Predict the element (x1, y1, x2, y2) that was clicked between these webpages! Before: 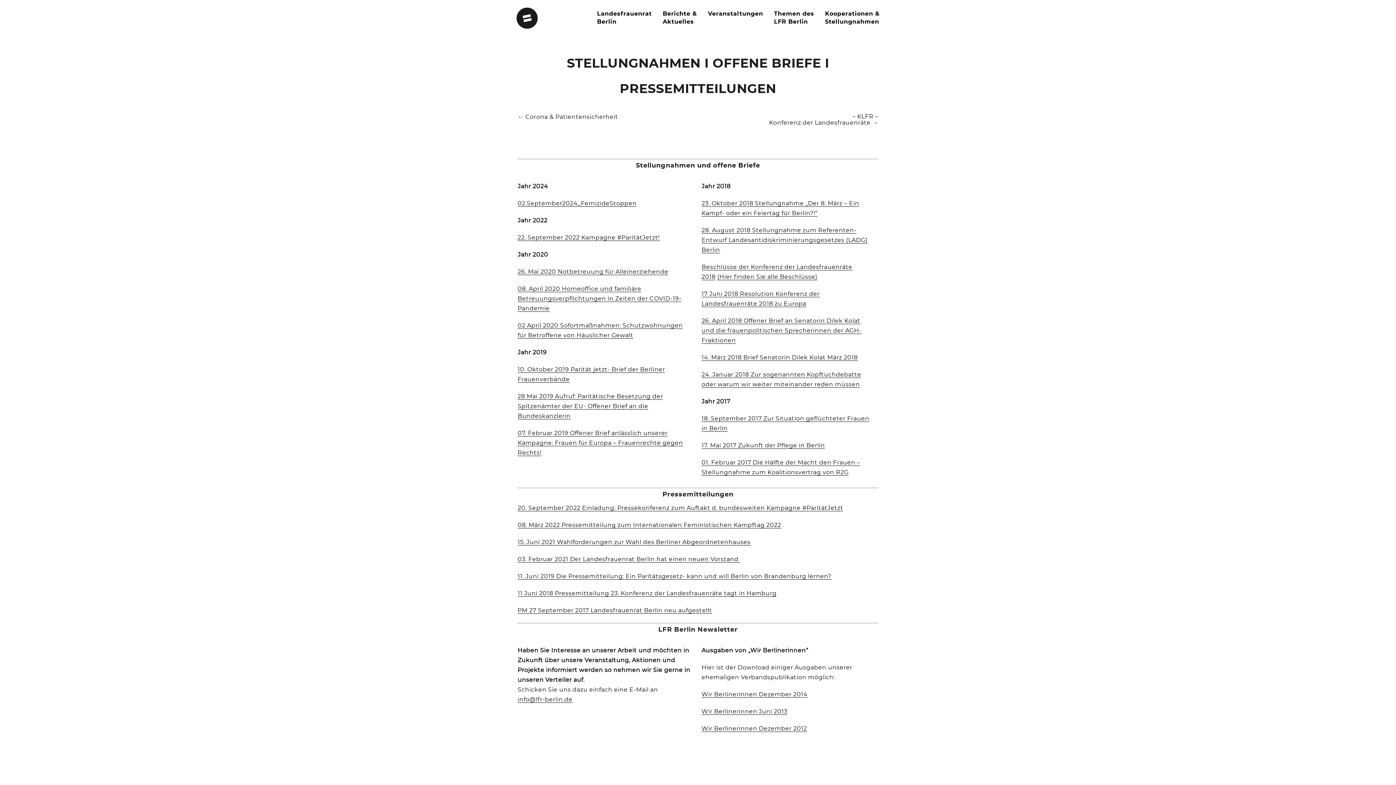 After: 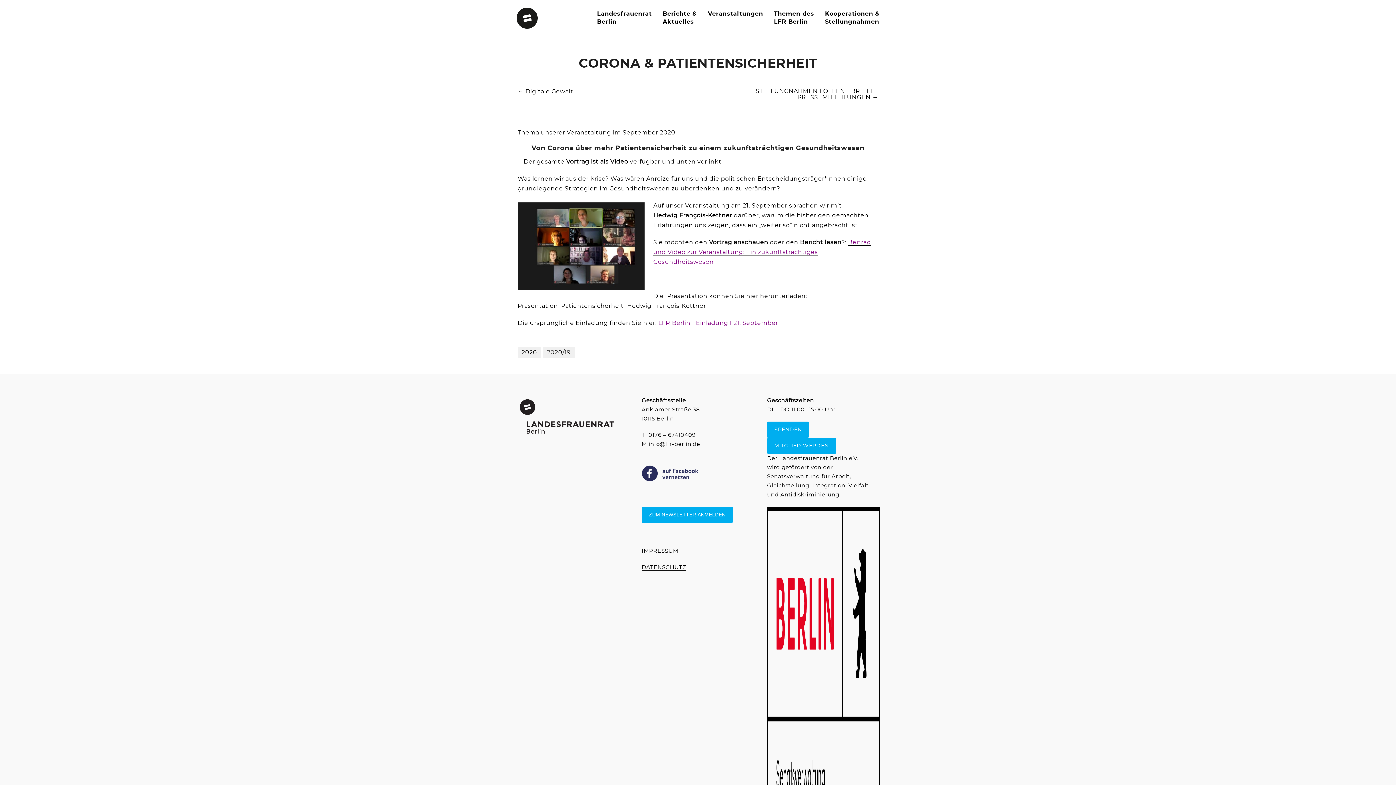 Action: label: ← Corona & Patientensicherheit bbox: (517, 113, 618, 120)